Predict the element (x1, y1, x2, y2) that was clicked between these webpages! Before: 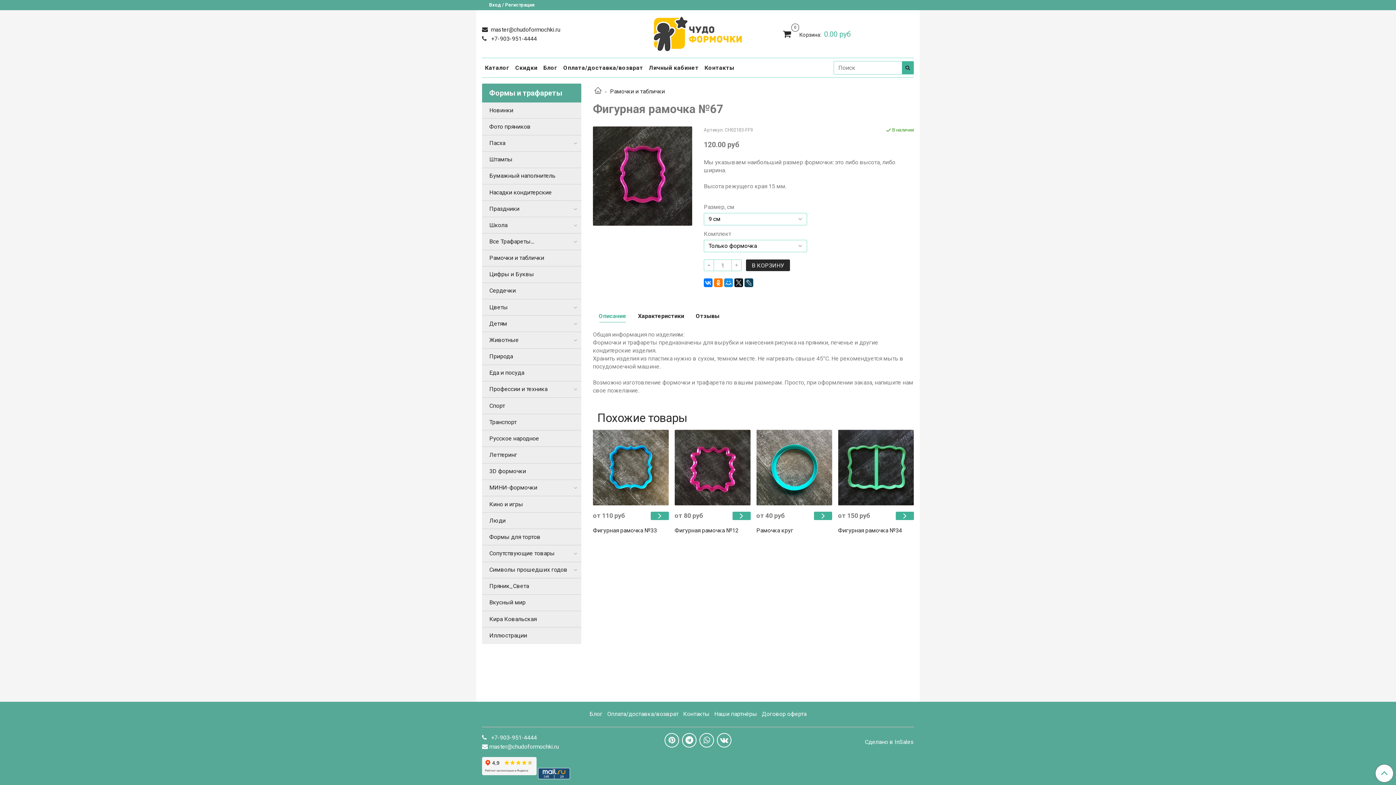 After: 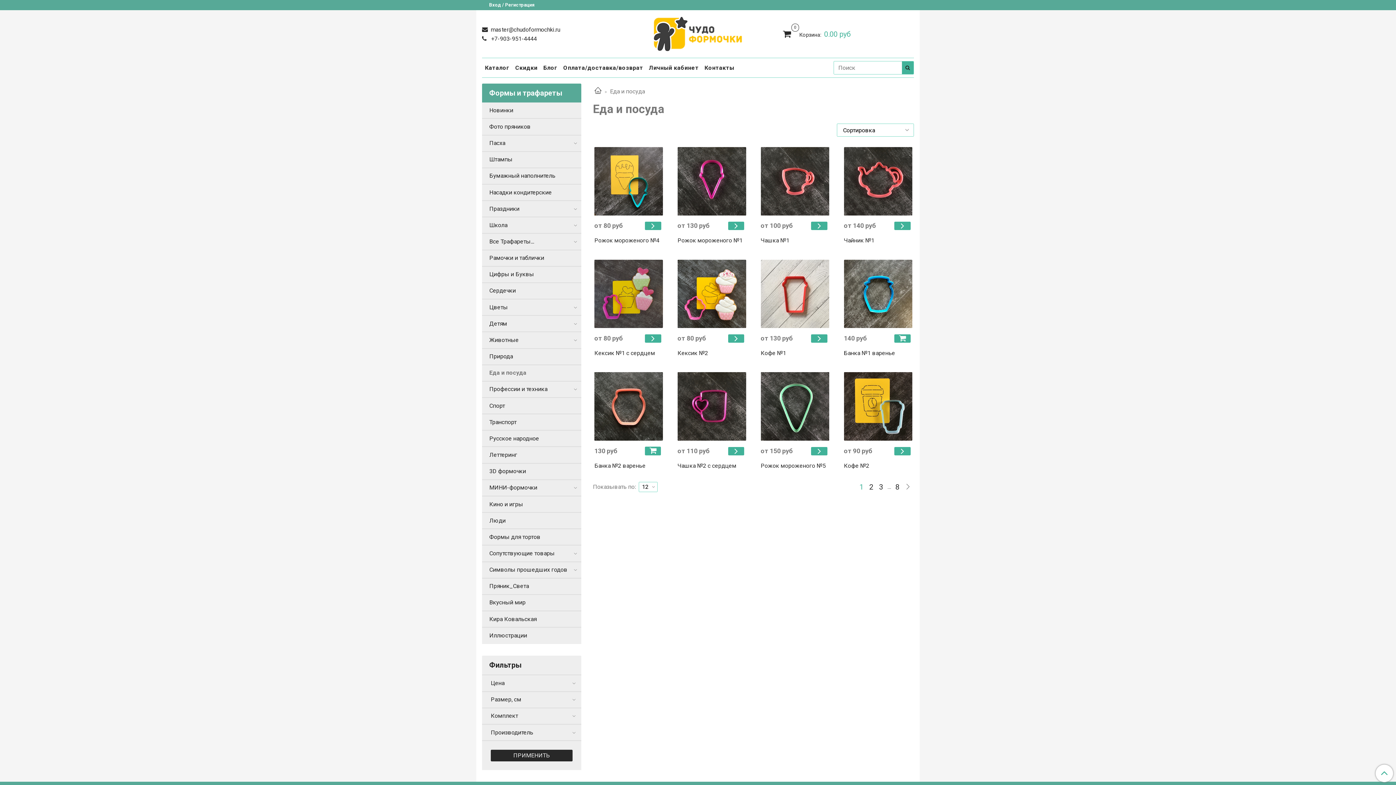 Action: bbox: (489, 367, 578, 378) label: Еда и посуда